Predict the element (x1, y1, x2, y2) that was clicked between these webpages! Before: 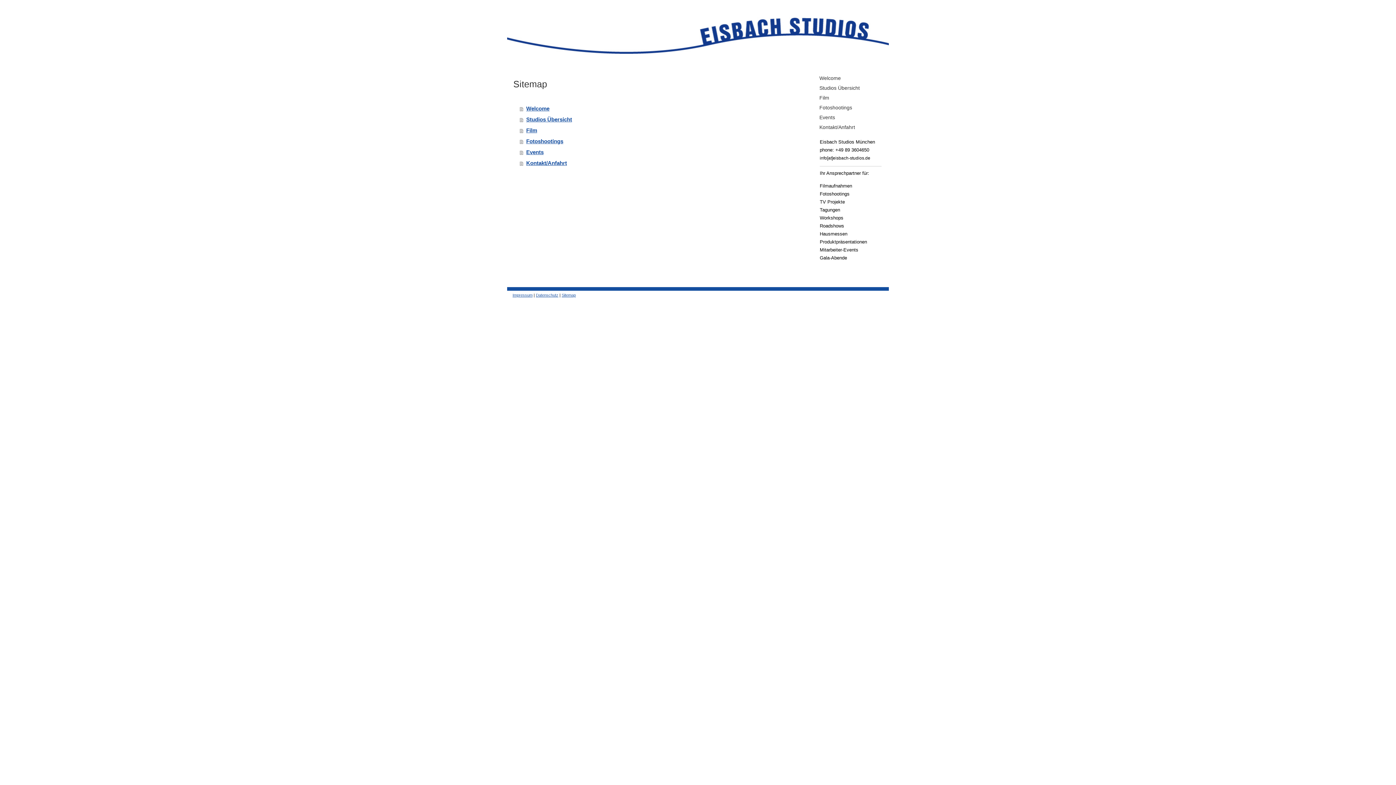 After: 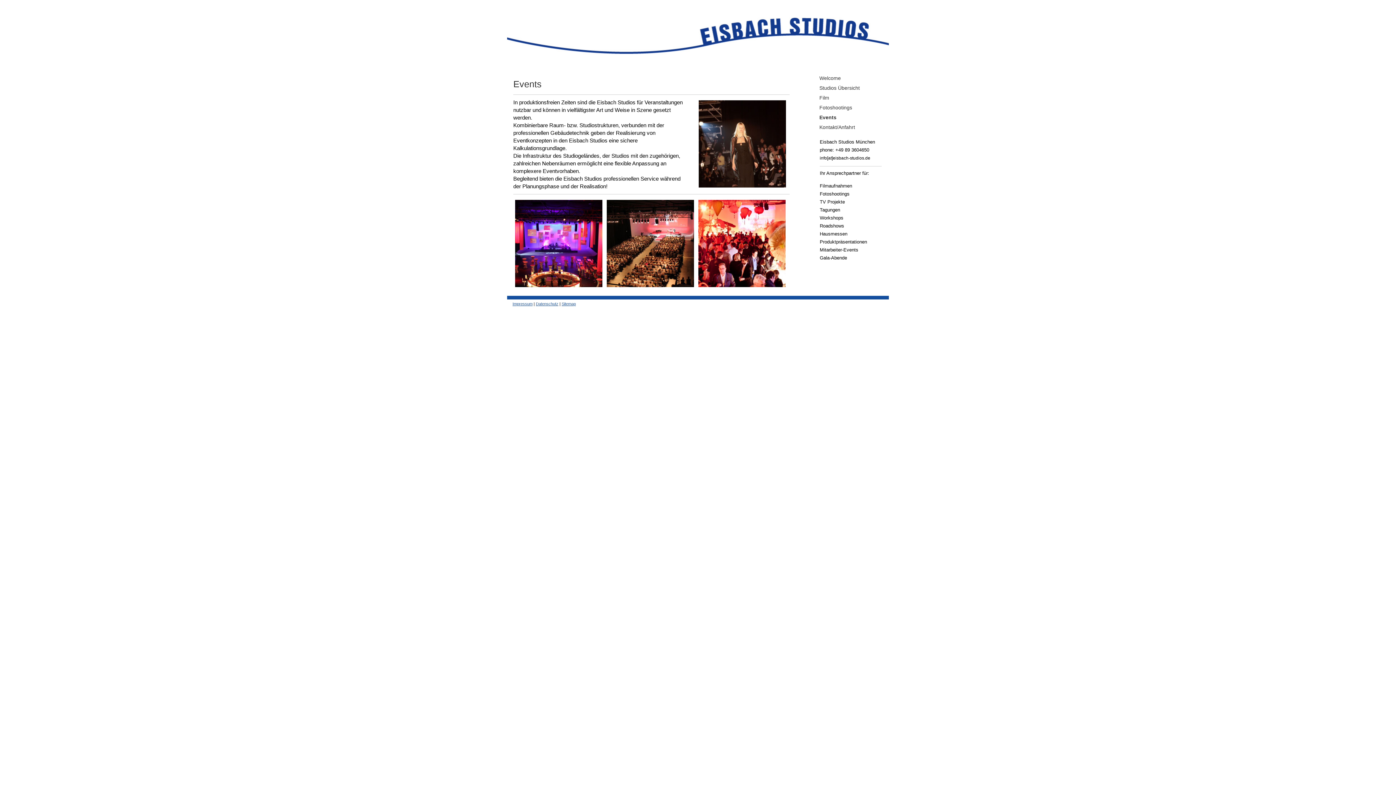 Action: label: Events bbox: (519, 146, 791, 157)